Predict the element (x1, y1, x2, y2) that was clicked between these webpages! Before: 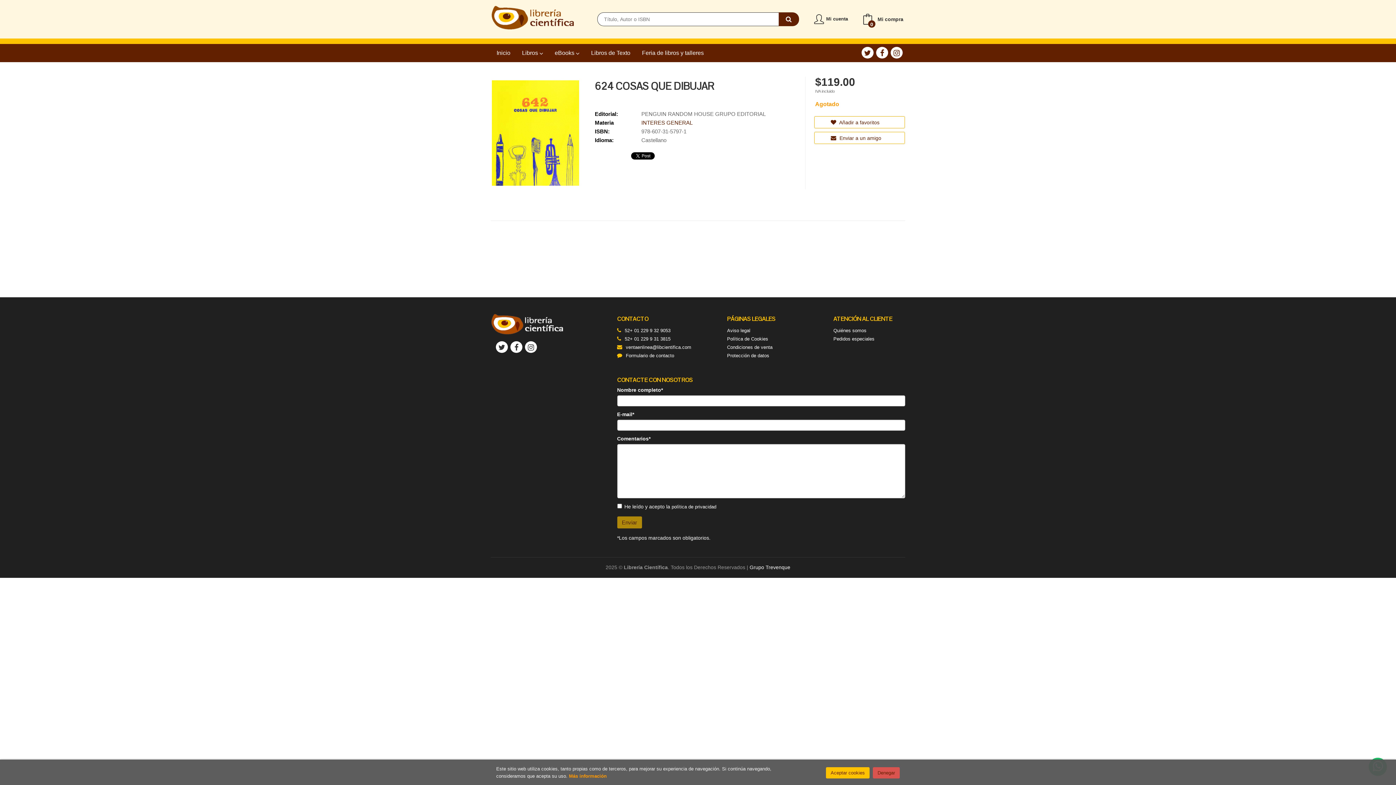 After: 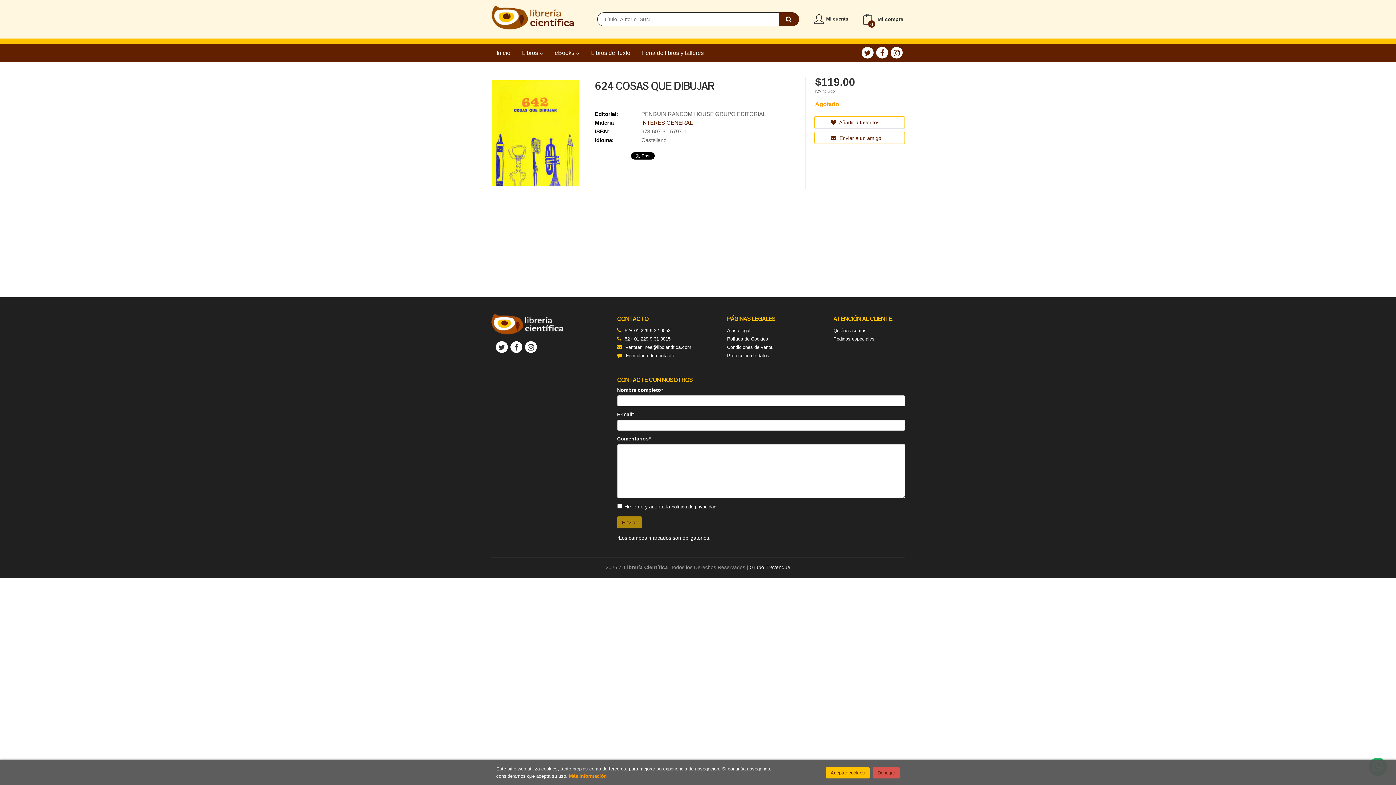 Action: bbox: (778, 12, 799, 26)